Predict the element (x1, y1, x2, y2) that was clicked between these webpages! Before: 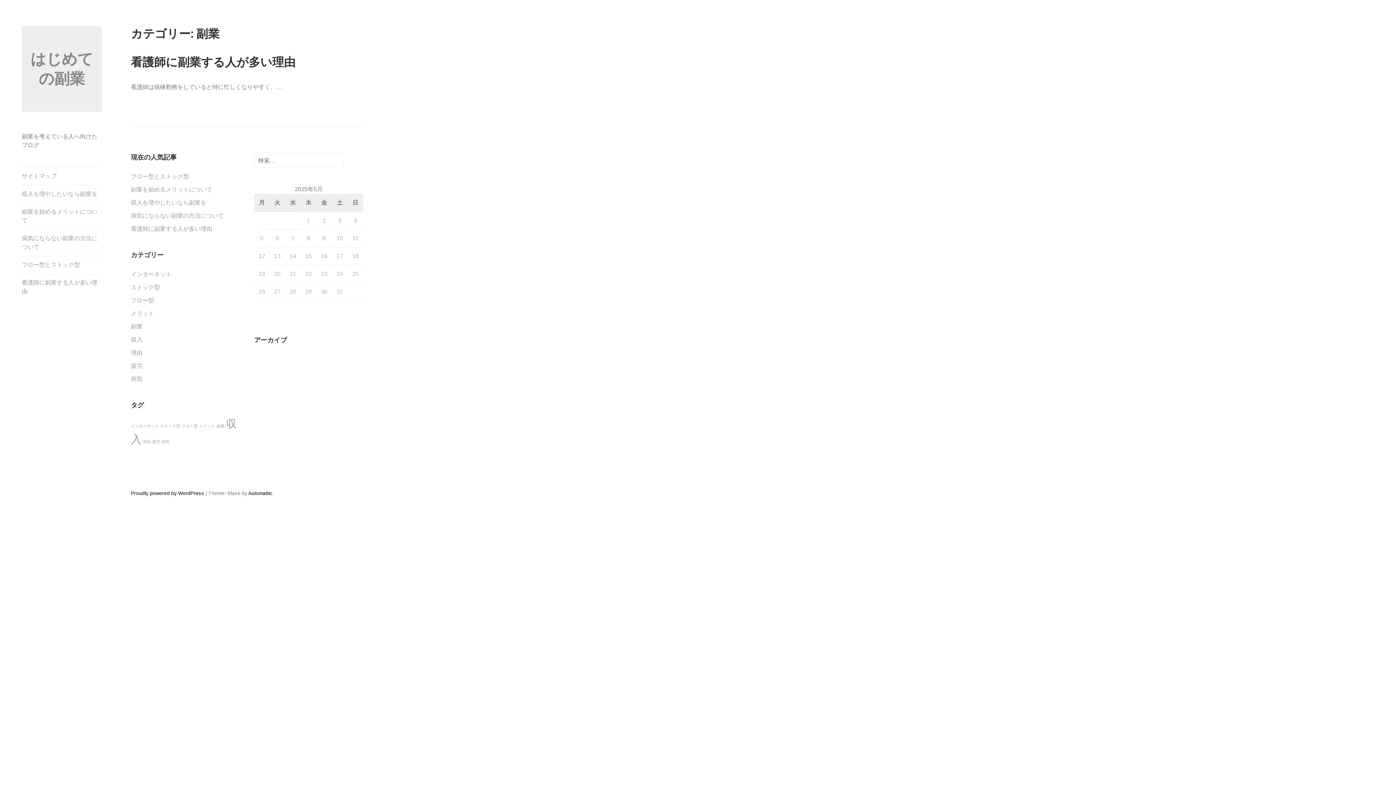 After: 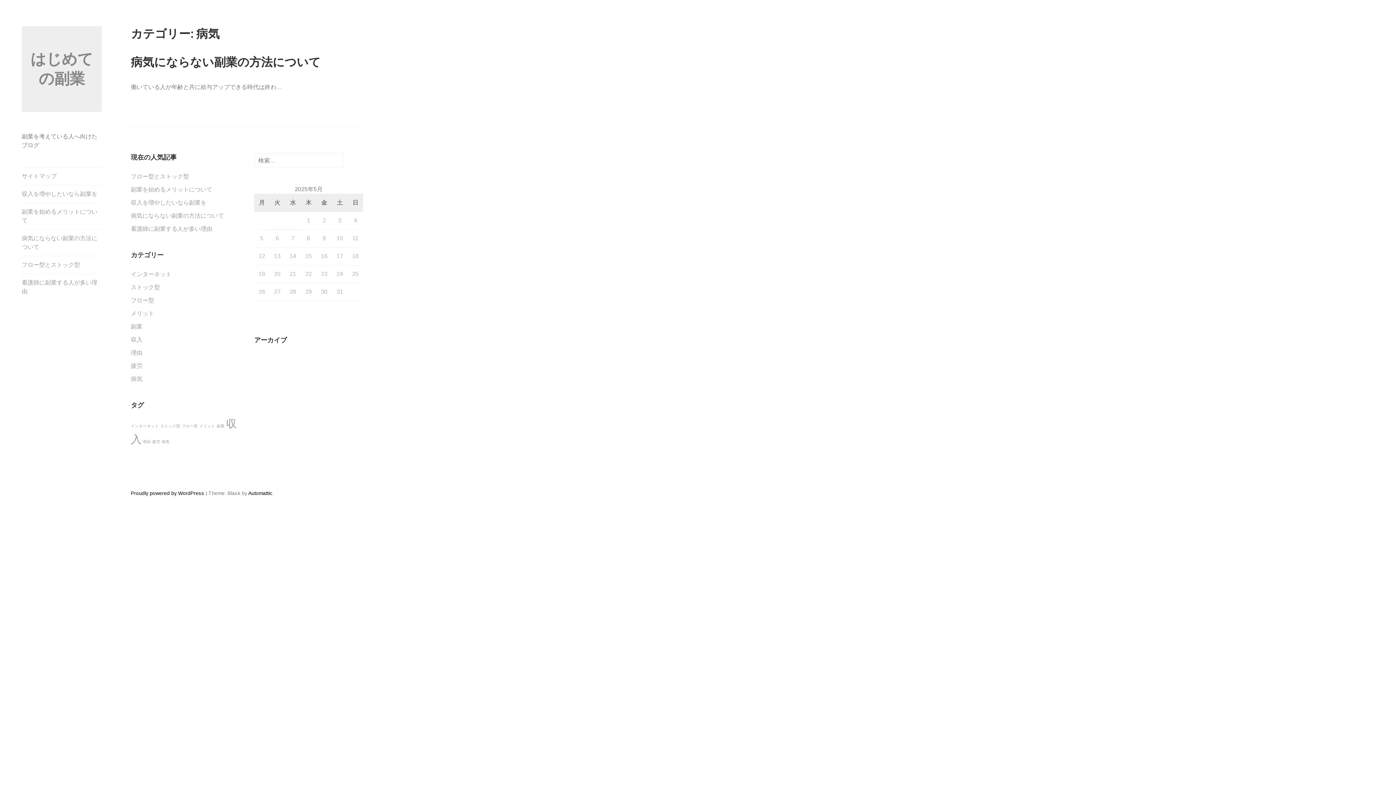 Action: label: 病気 bbox: (130, 376, 142, 382)